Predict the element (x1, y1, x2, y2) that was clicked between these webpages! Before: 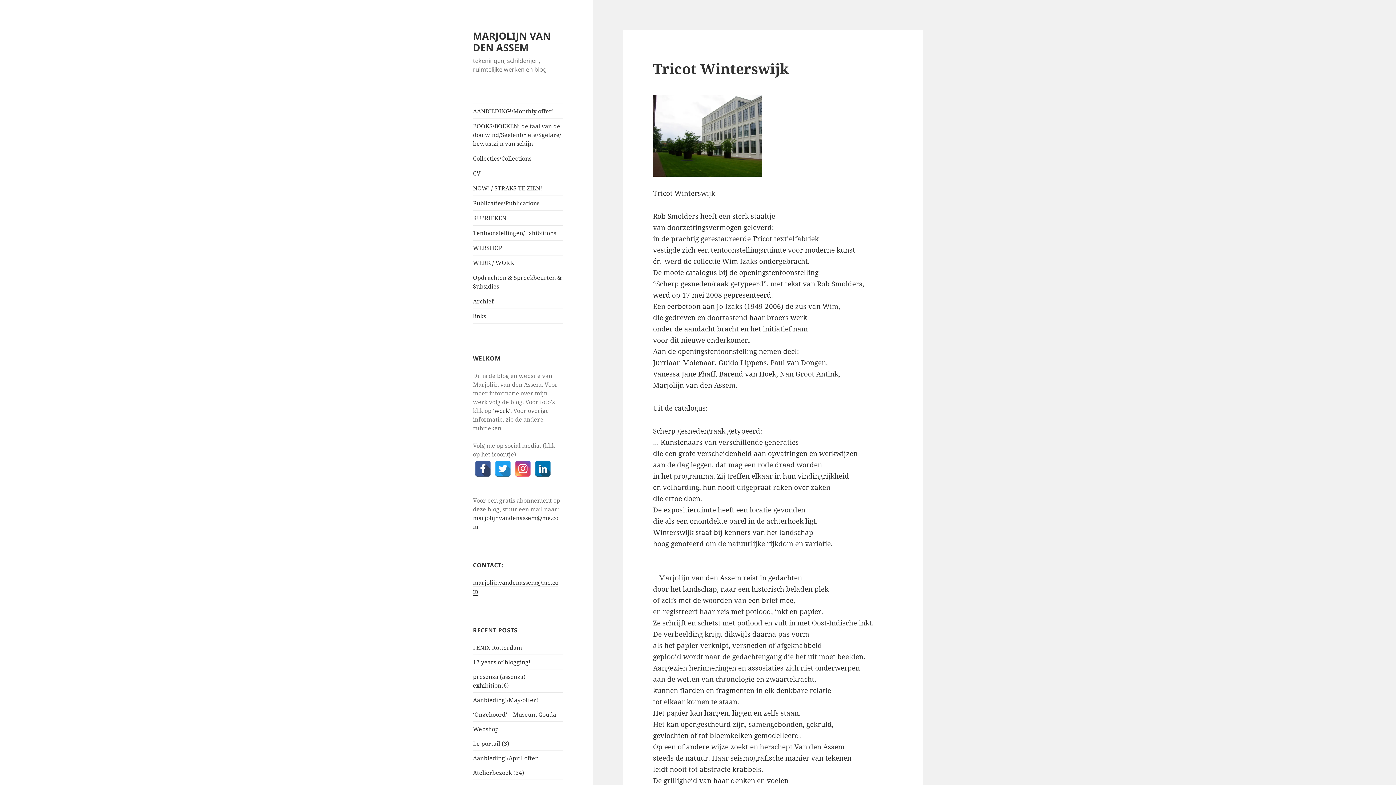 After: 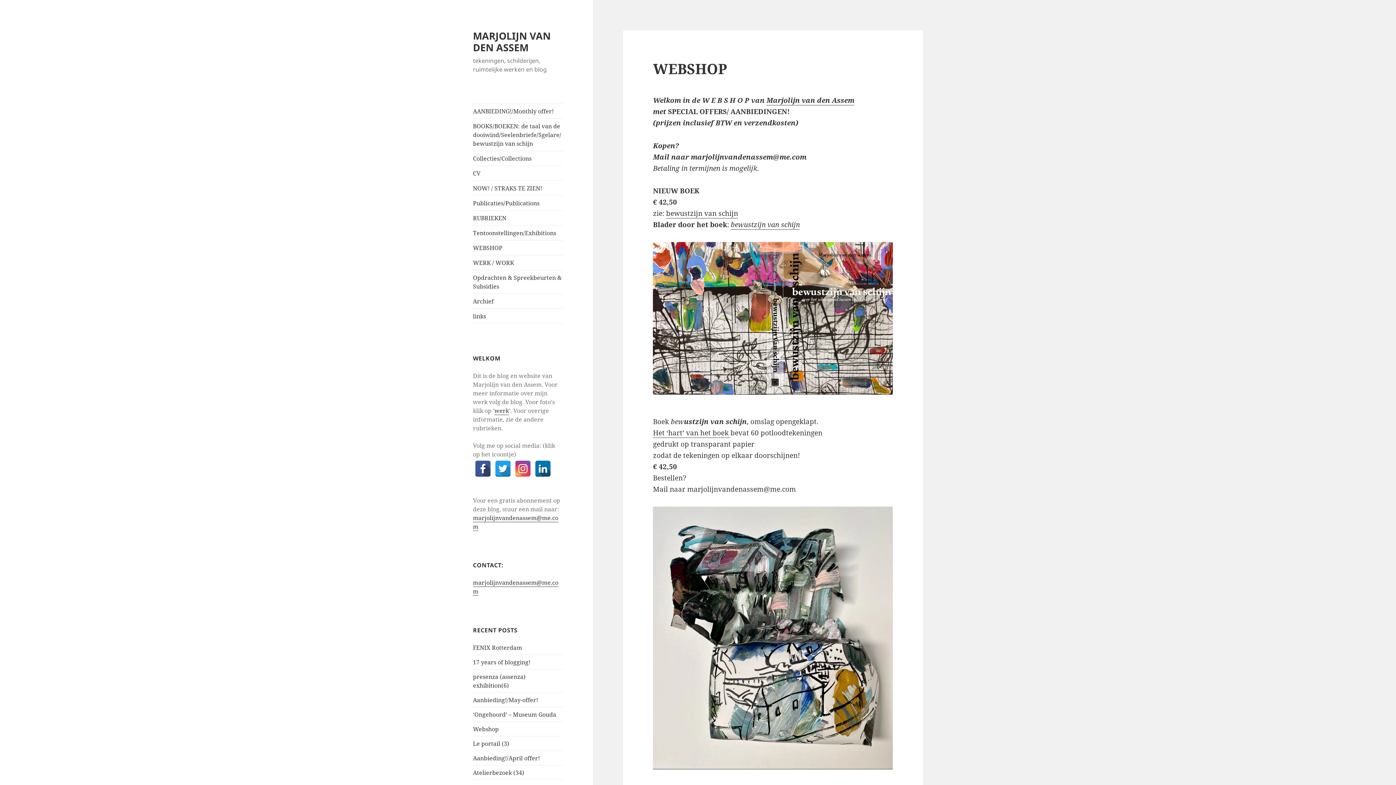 Action: label: WEBSHOP bbox: (473, 240, 563, 255)